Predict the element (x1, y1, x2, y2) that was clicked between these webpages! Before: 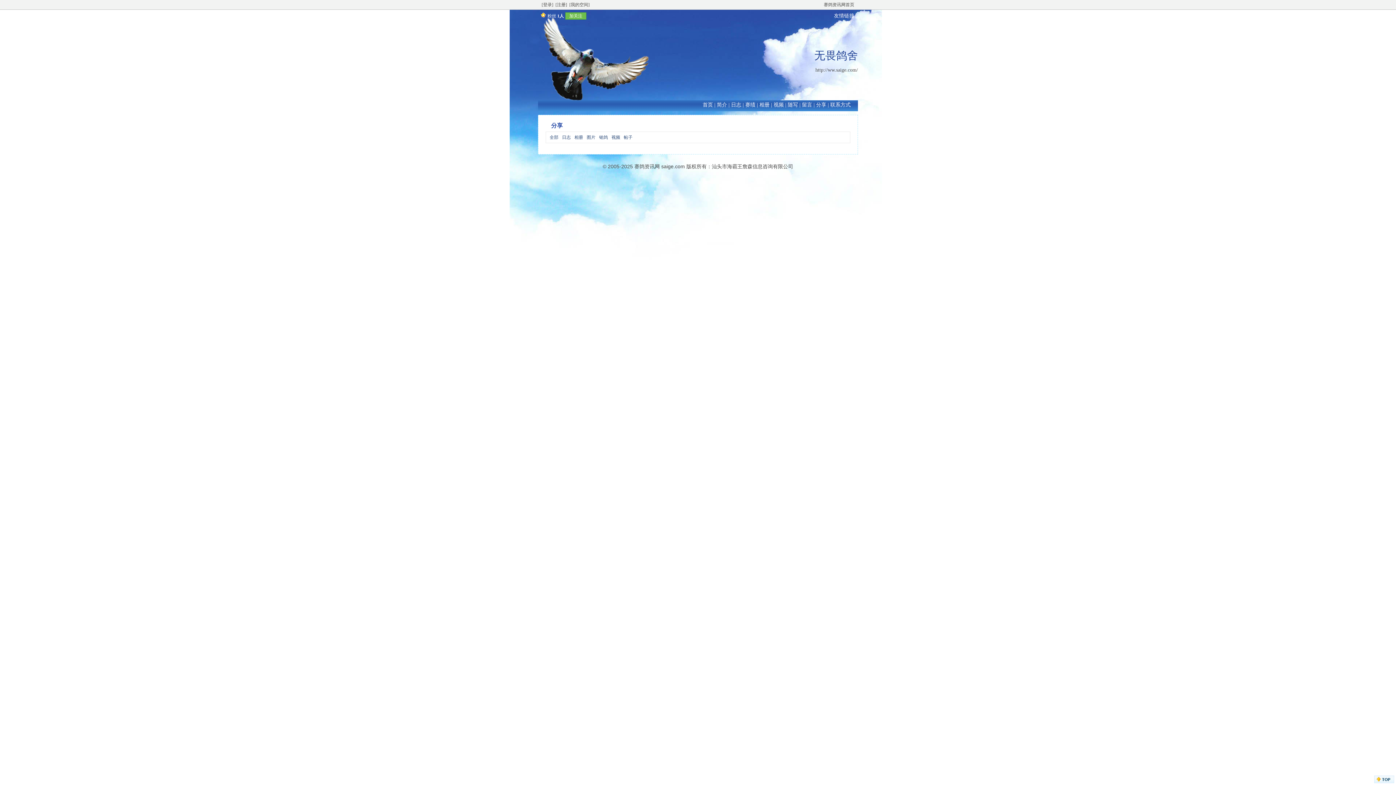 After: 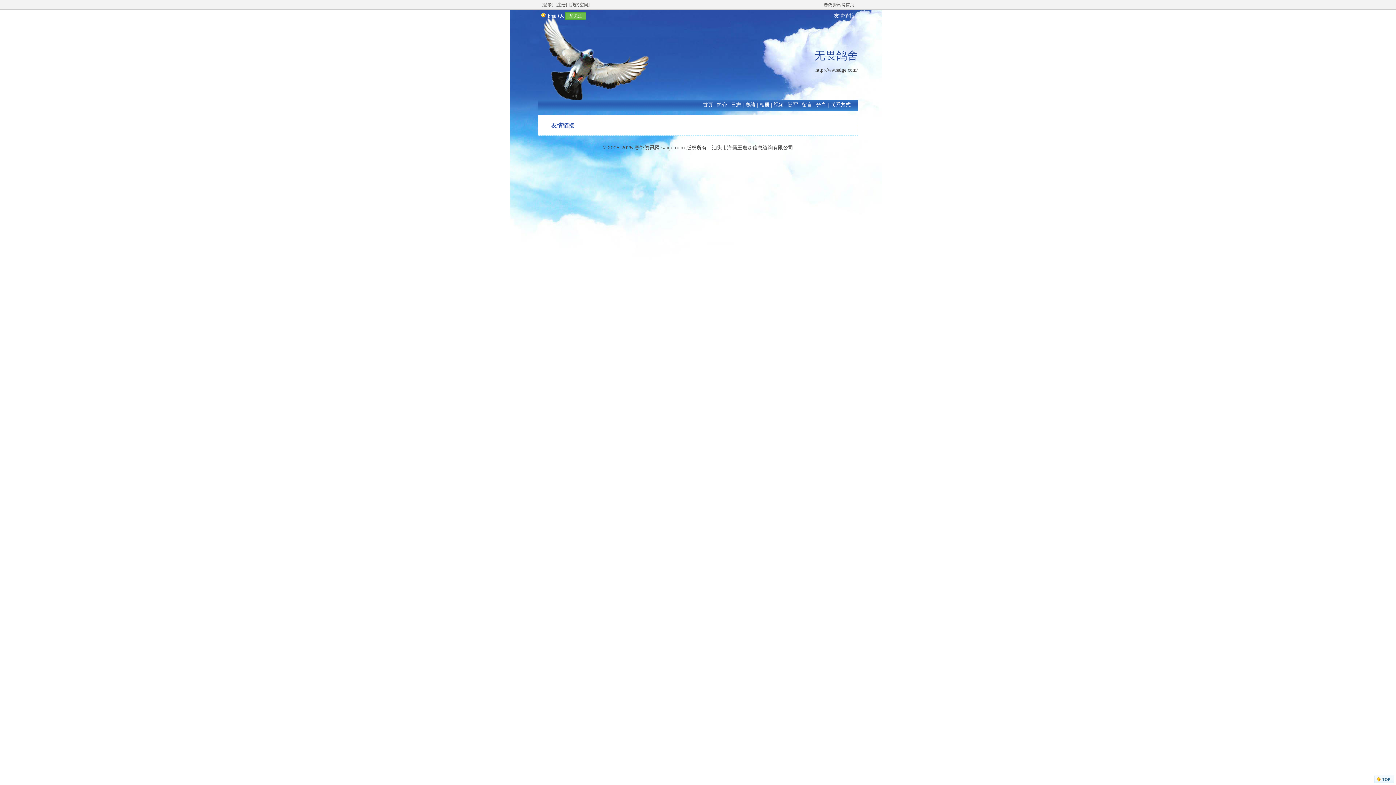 Action: label: 友情链接 bbox: (834, 13, 854, 18)